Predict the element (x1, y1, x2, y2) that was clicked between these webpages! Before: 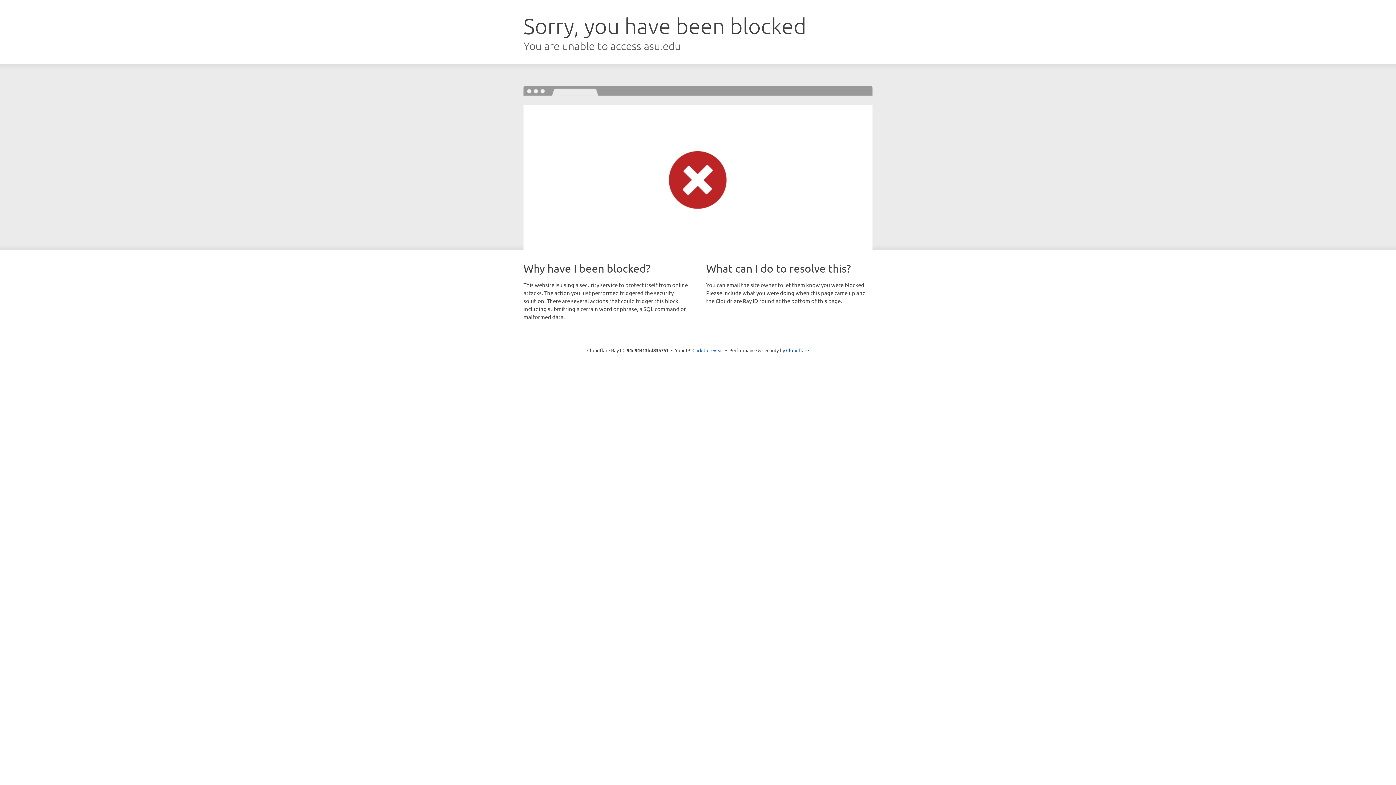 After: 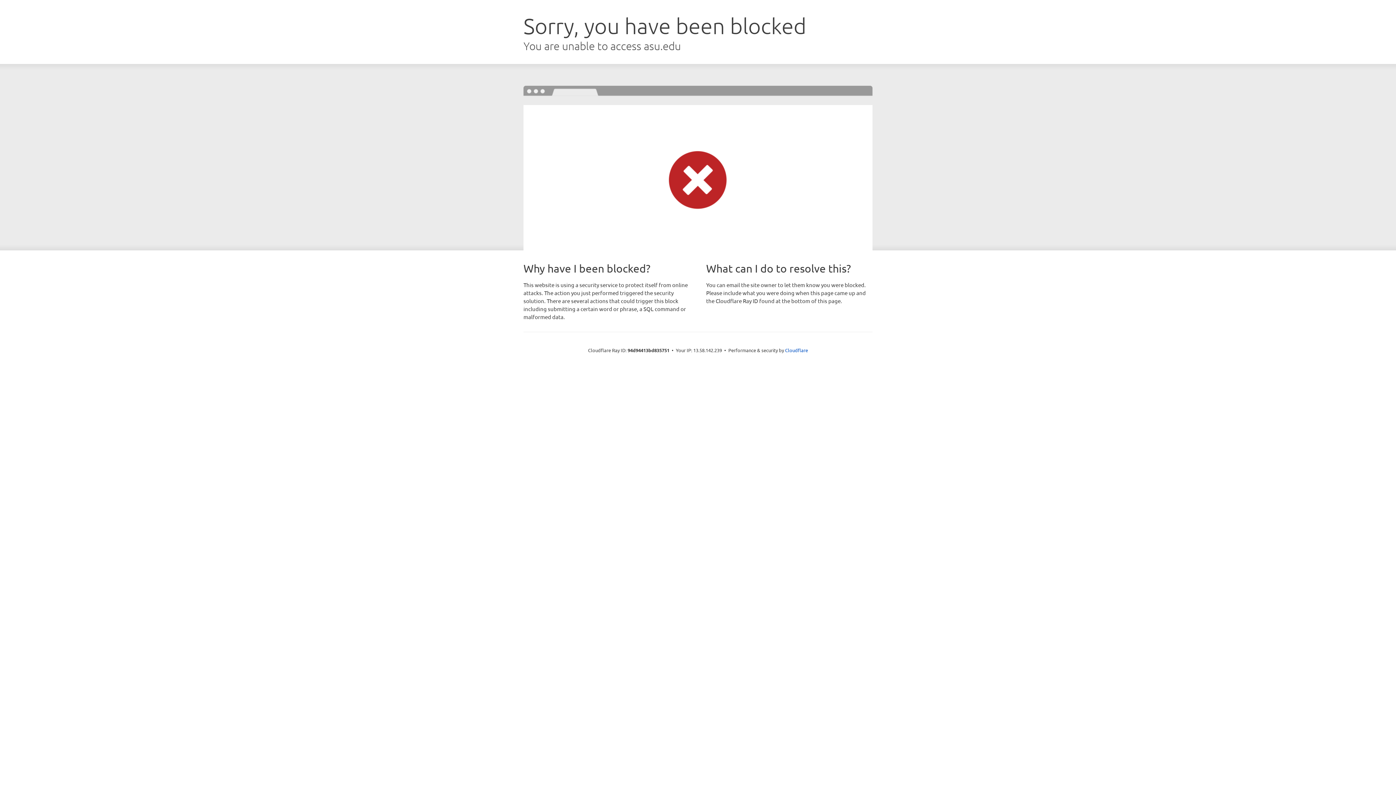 Action: label: Click to reveal bbox: (692, 346, 723, 353)